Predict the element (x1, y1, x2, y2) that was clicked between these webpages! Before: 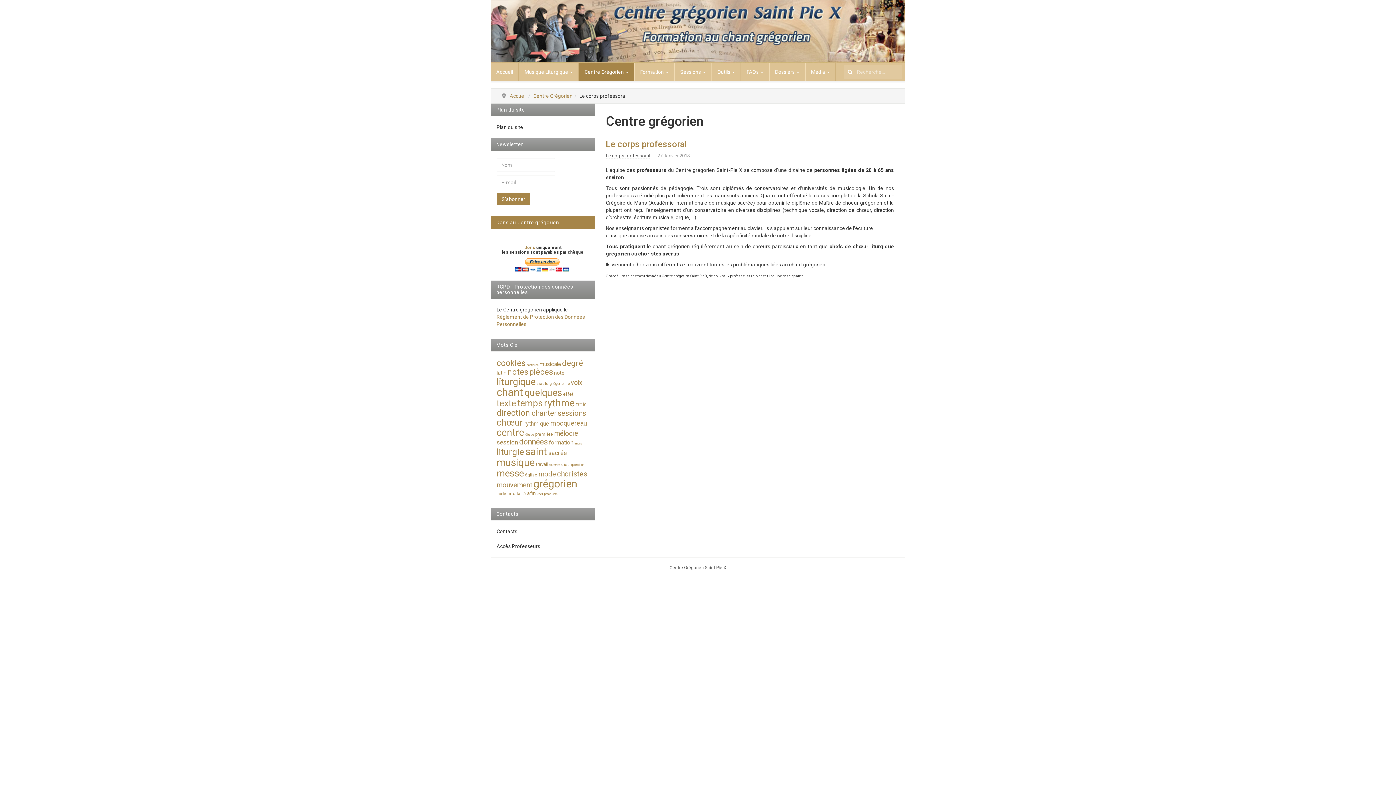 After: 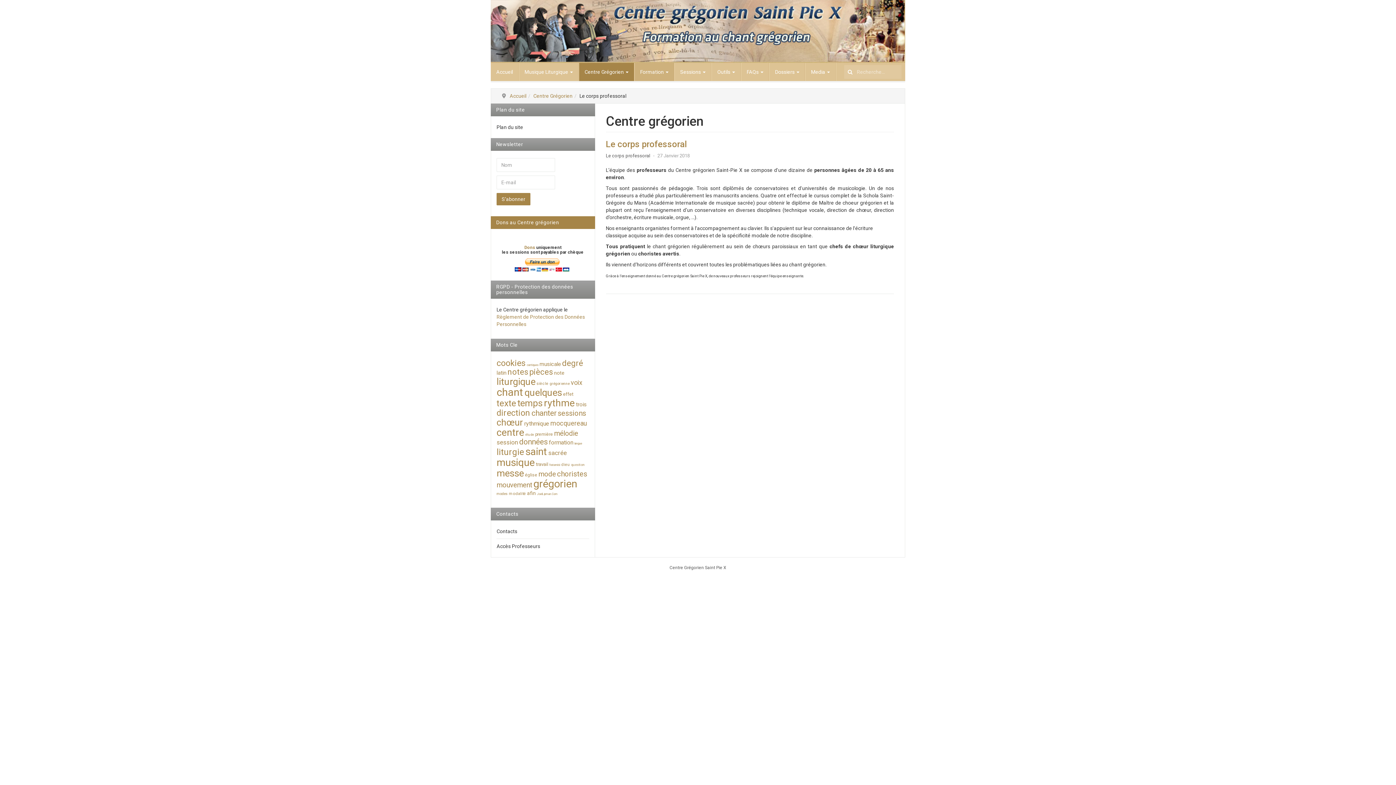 Action: label: Formation  bbox: (634, 62, 674, 81)